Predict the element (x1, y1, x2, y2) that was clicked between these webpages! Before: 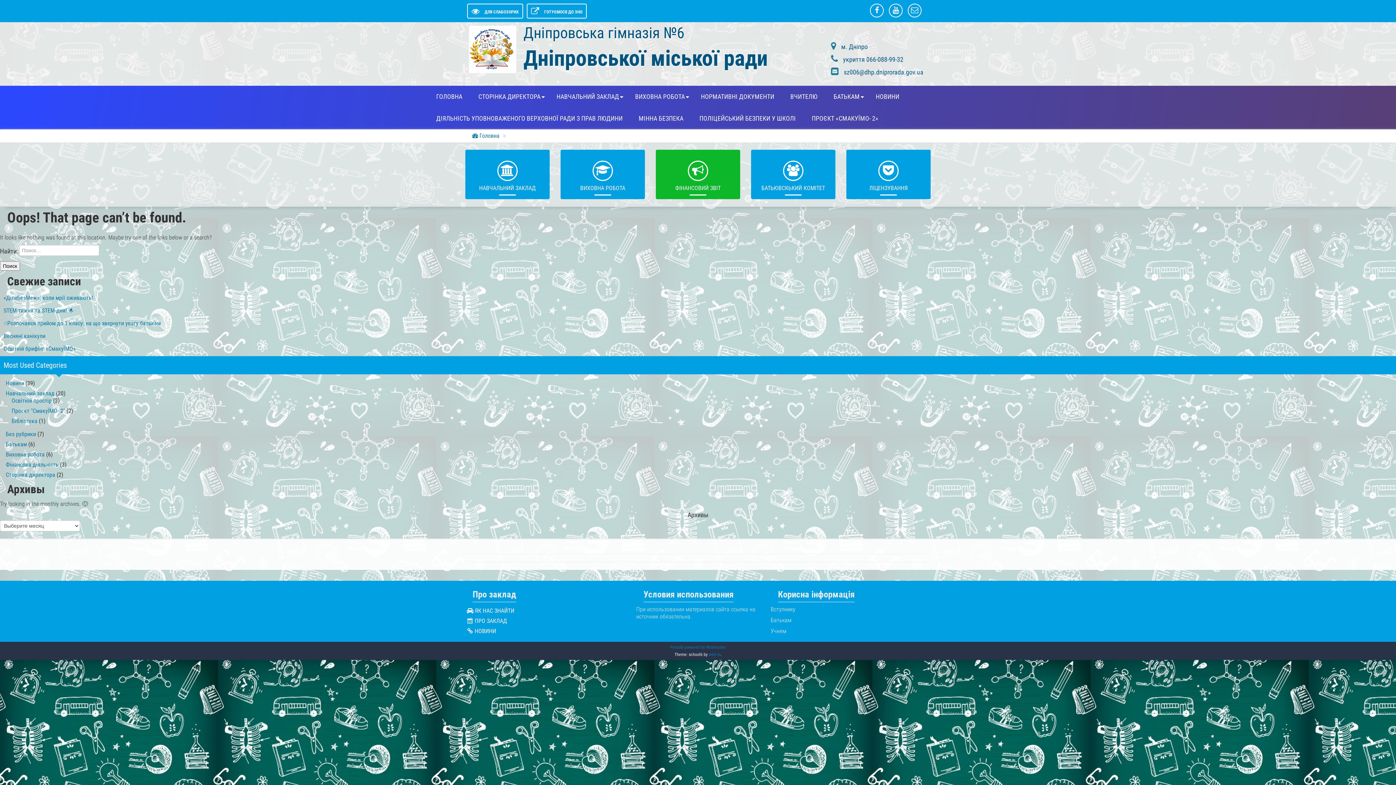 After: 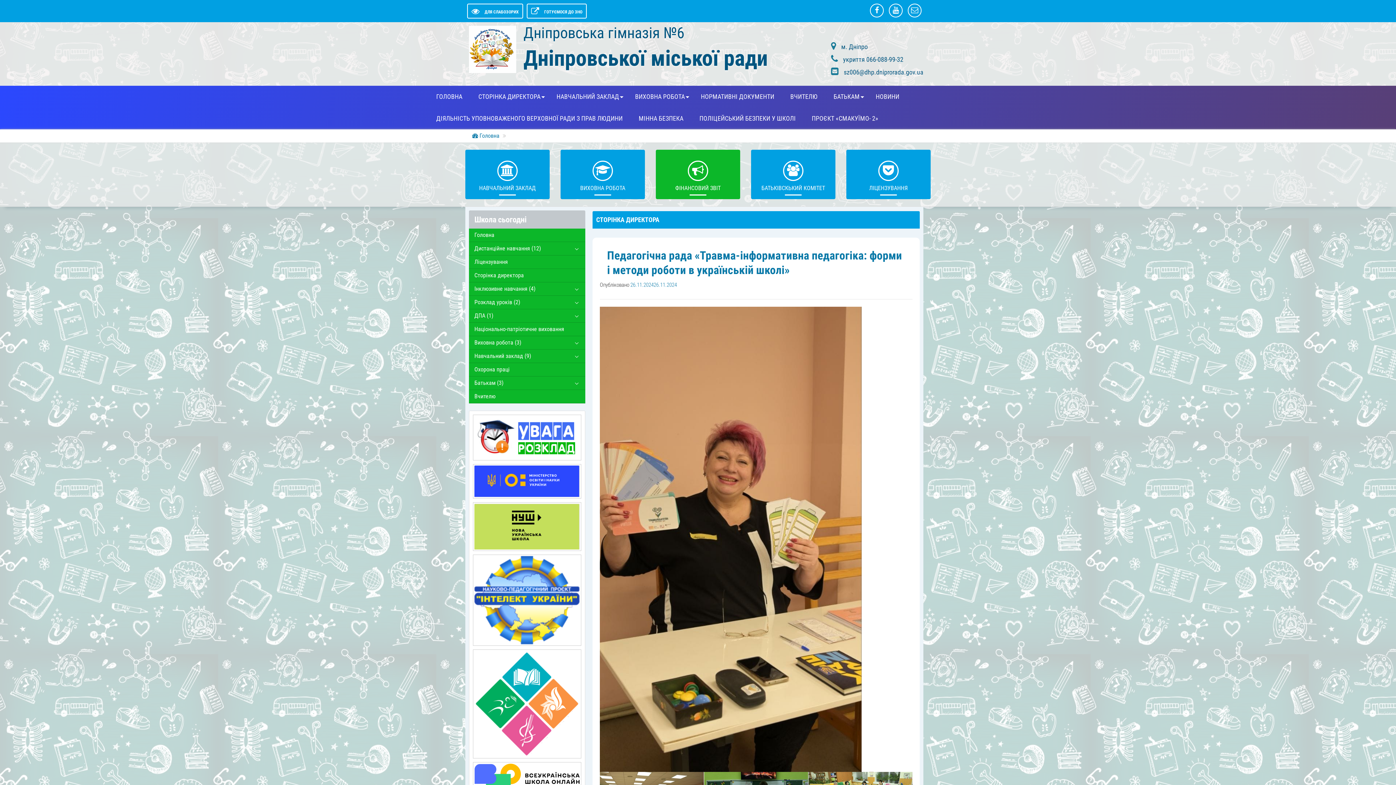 Action: label: СТОРІНКА ДИРЕКТОРА bbox: (471, 85, 548, 107)